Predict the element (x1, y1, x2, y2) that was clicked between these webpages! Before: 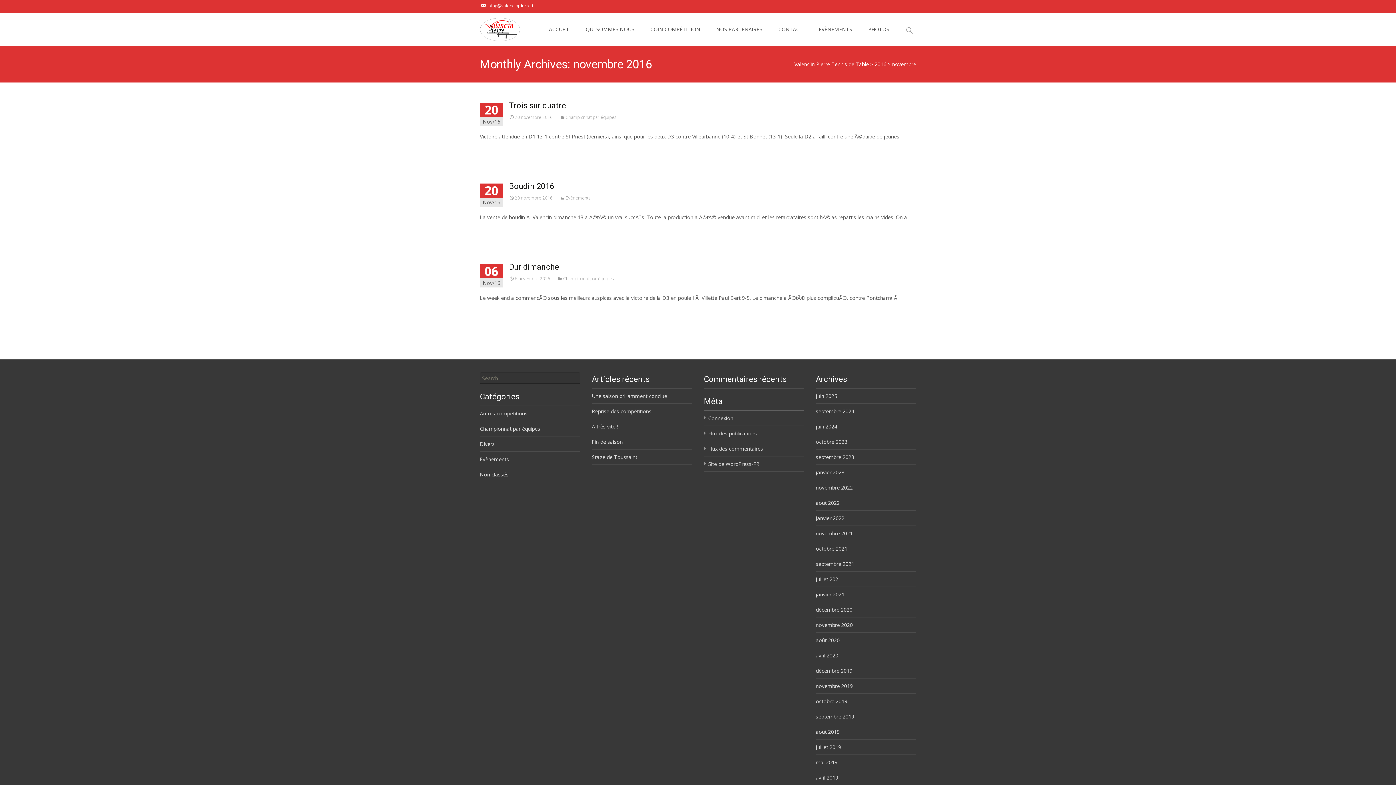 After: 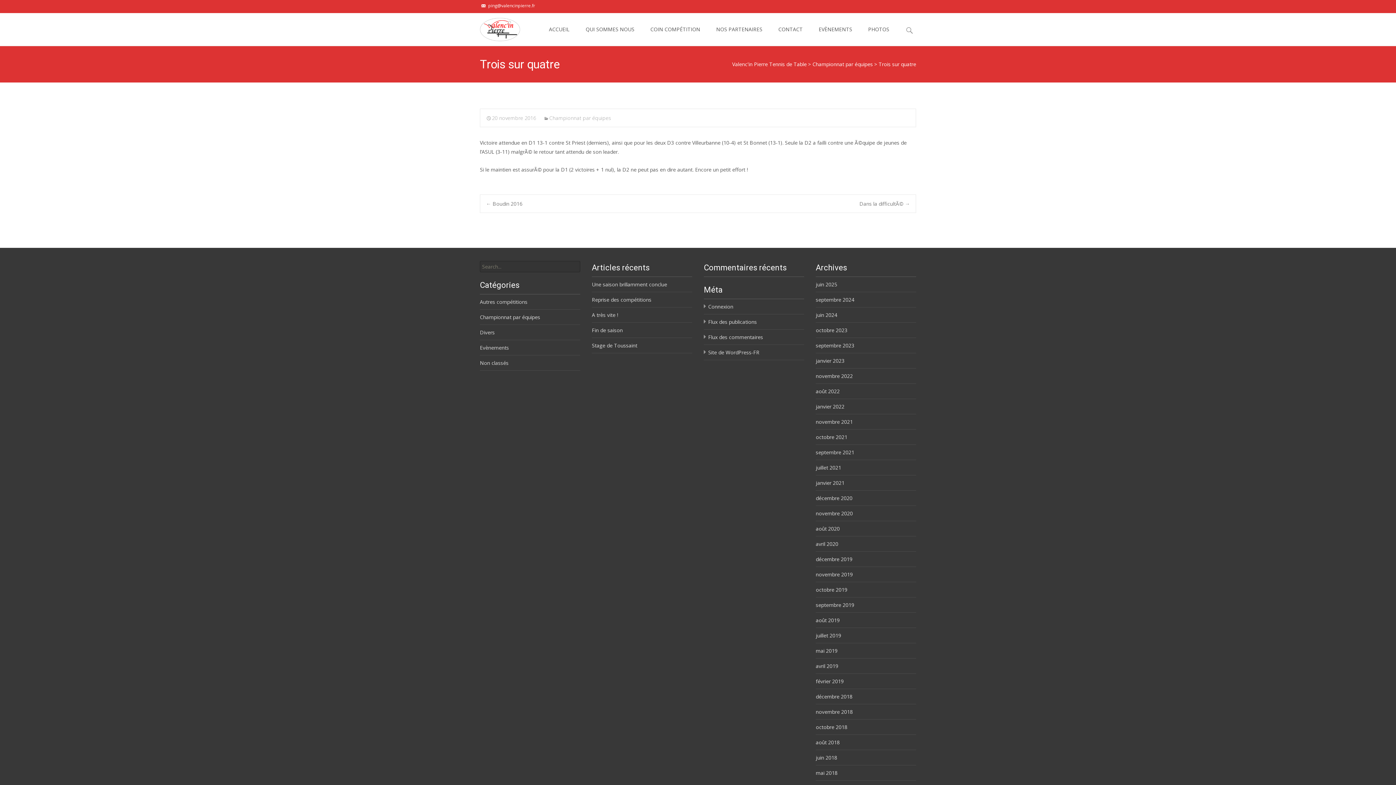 Action: bbox: (509, 114, 552, 120) label: 20 novembre 2016